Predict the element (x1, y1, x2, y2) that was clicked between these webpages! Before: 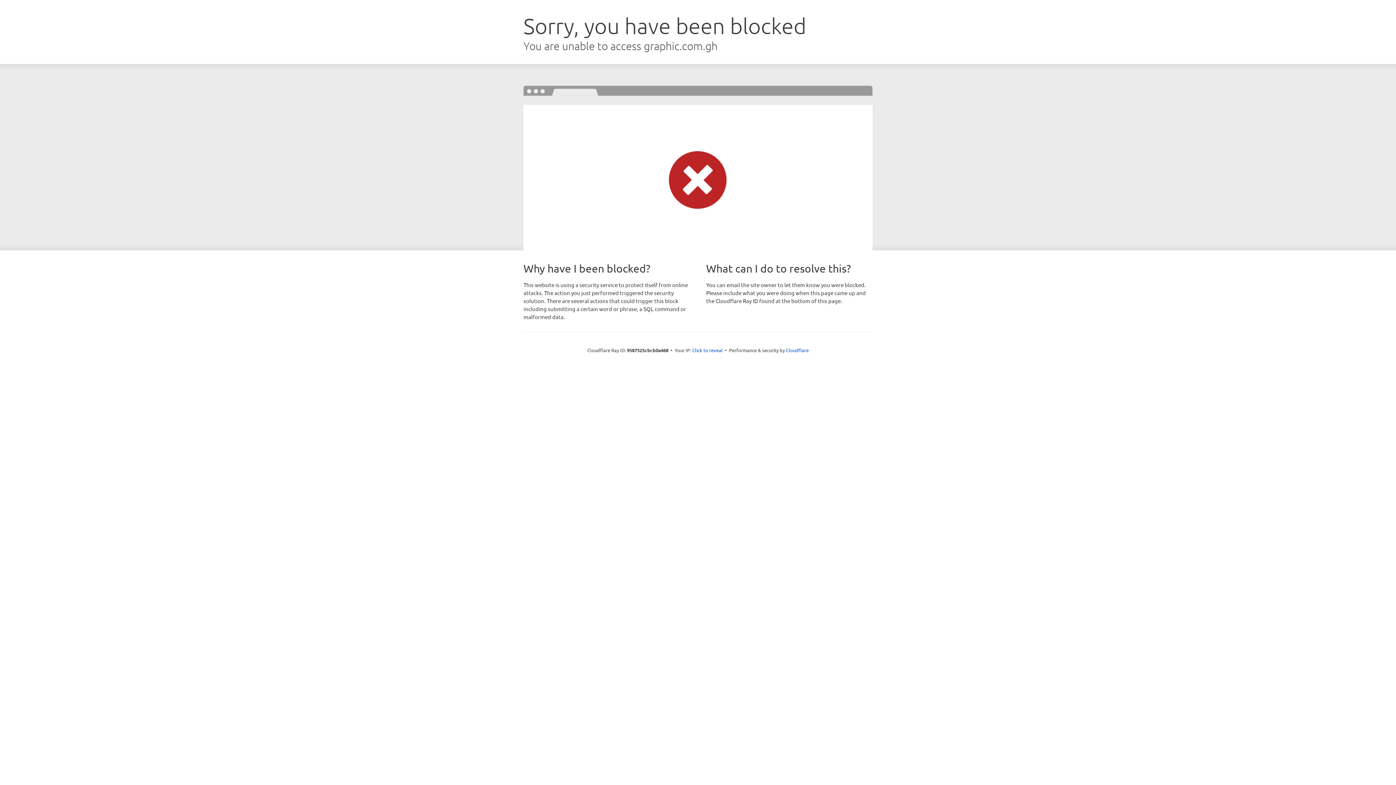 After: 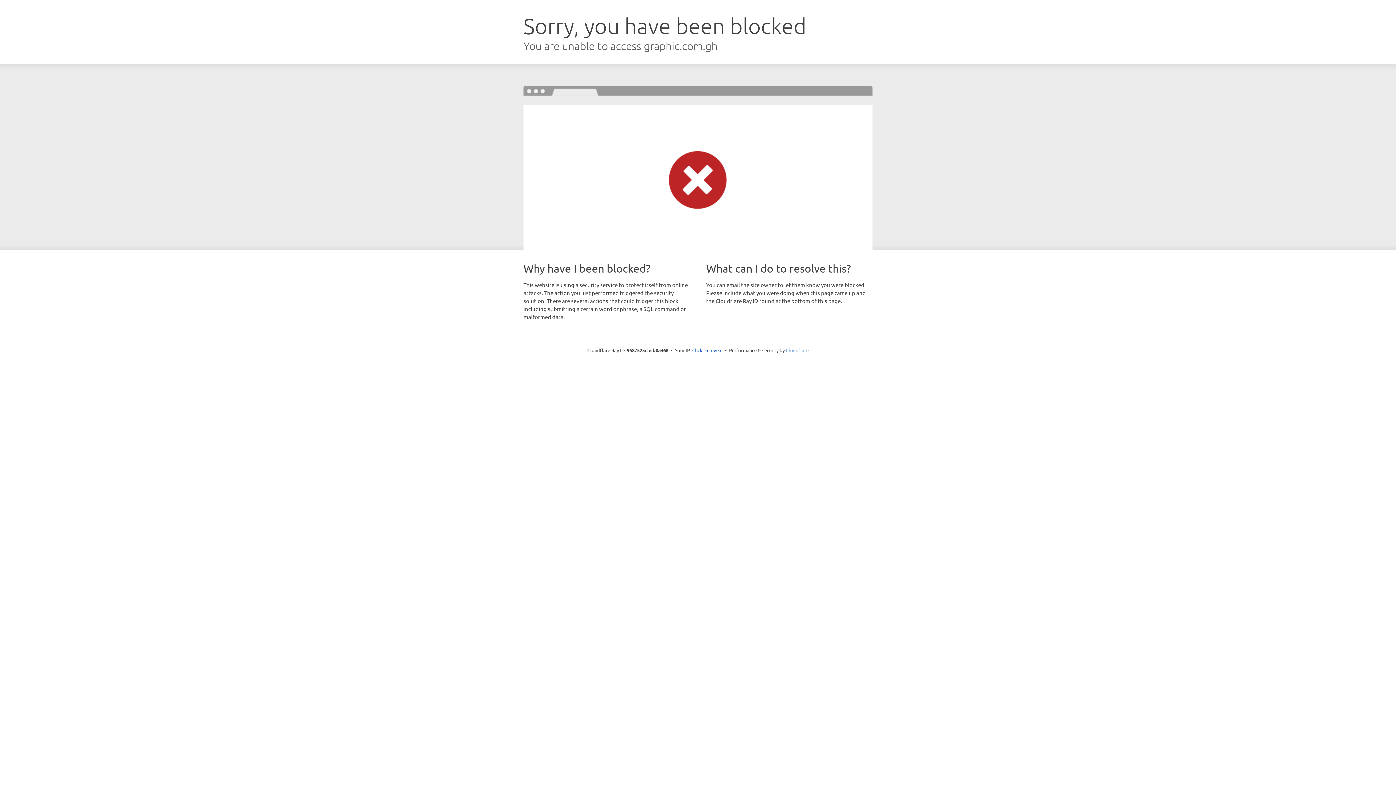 Action: bbox: (786, 347, 808, 353) label: Cloudflare